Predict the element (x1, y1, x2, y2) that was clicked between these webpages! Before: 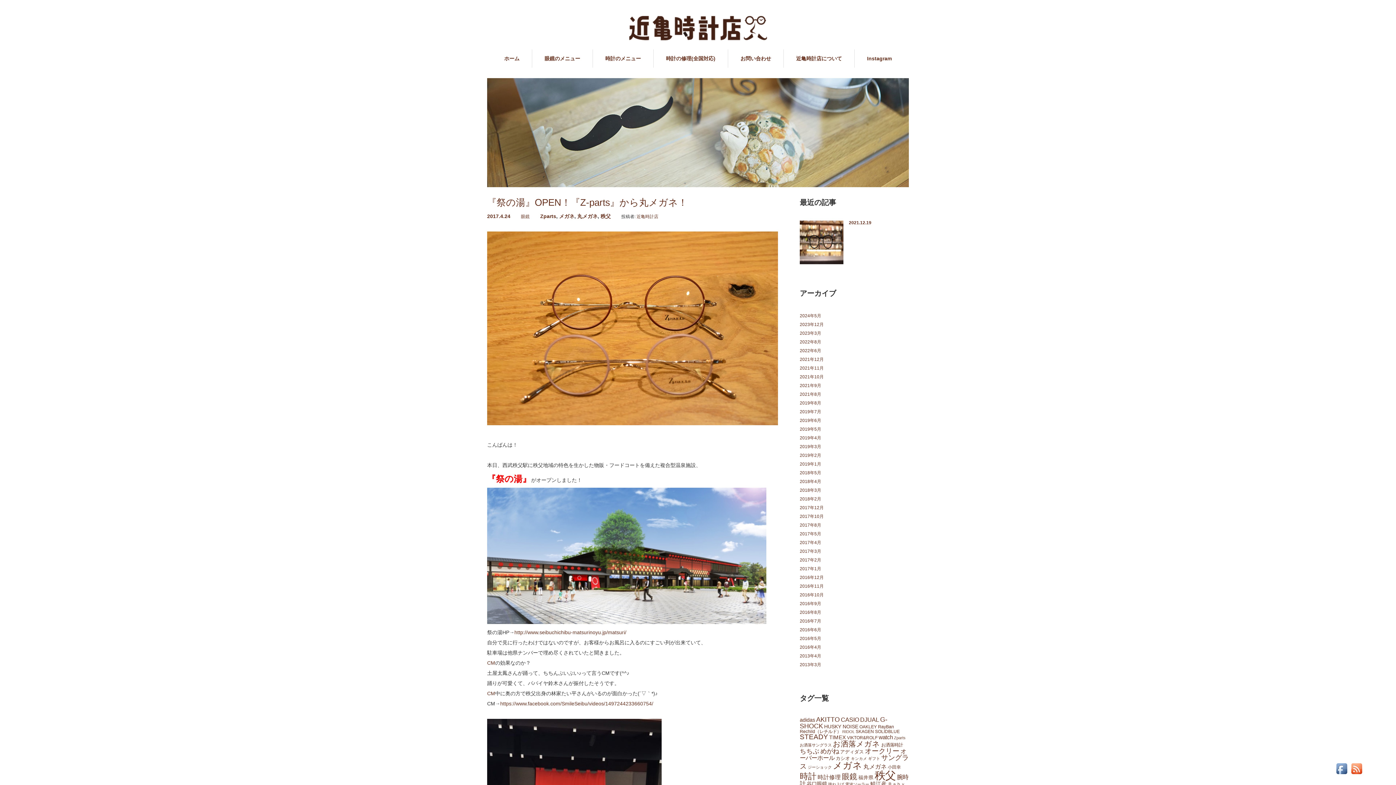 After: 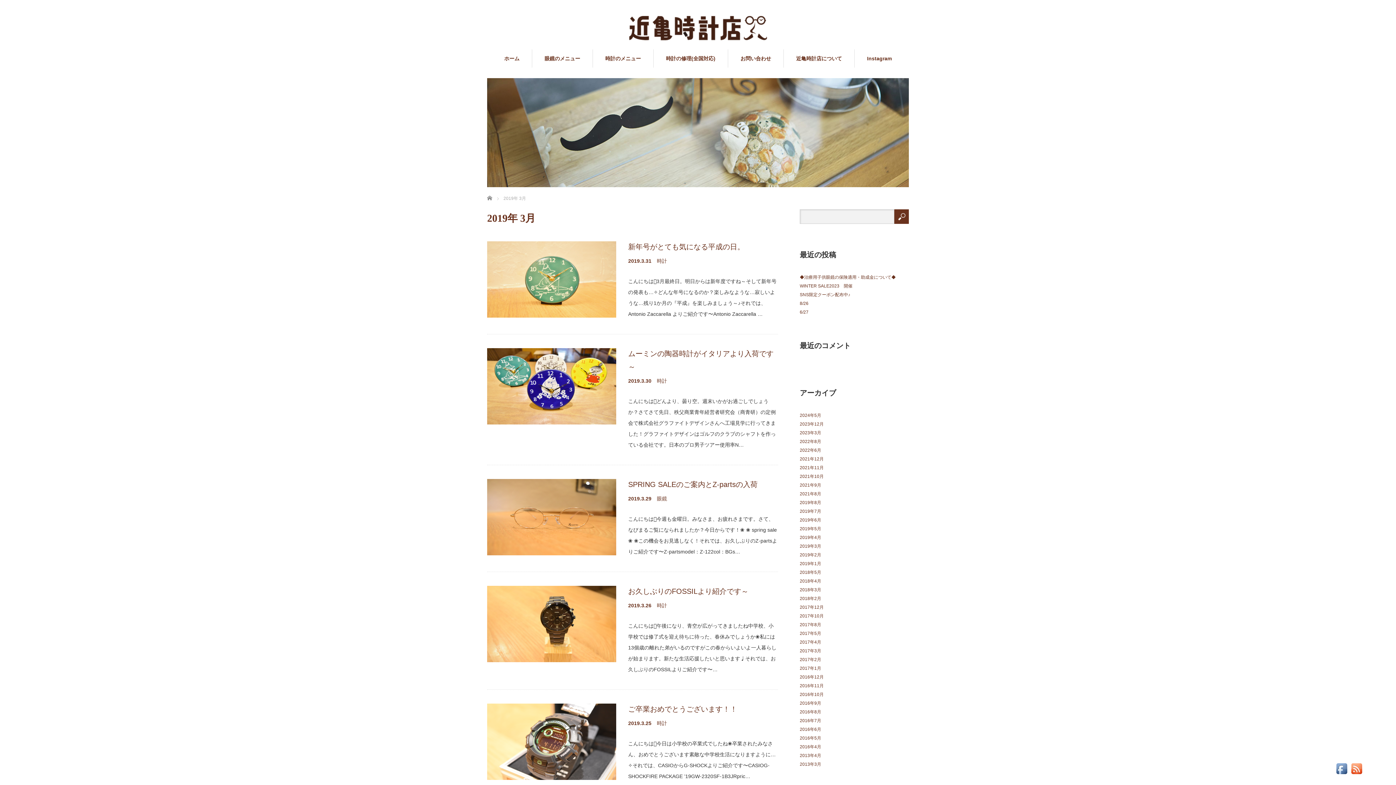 Action: bbox: (800, 444, 821, 449) label: 2019年3月